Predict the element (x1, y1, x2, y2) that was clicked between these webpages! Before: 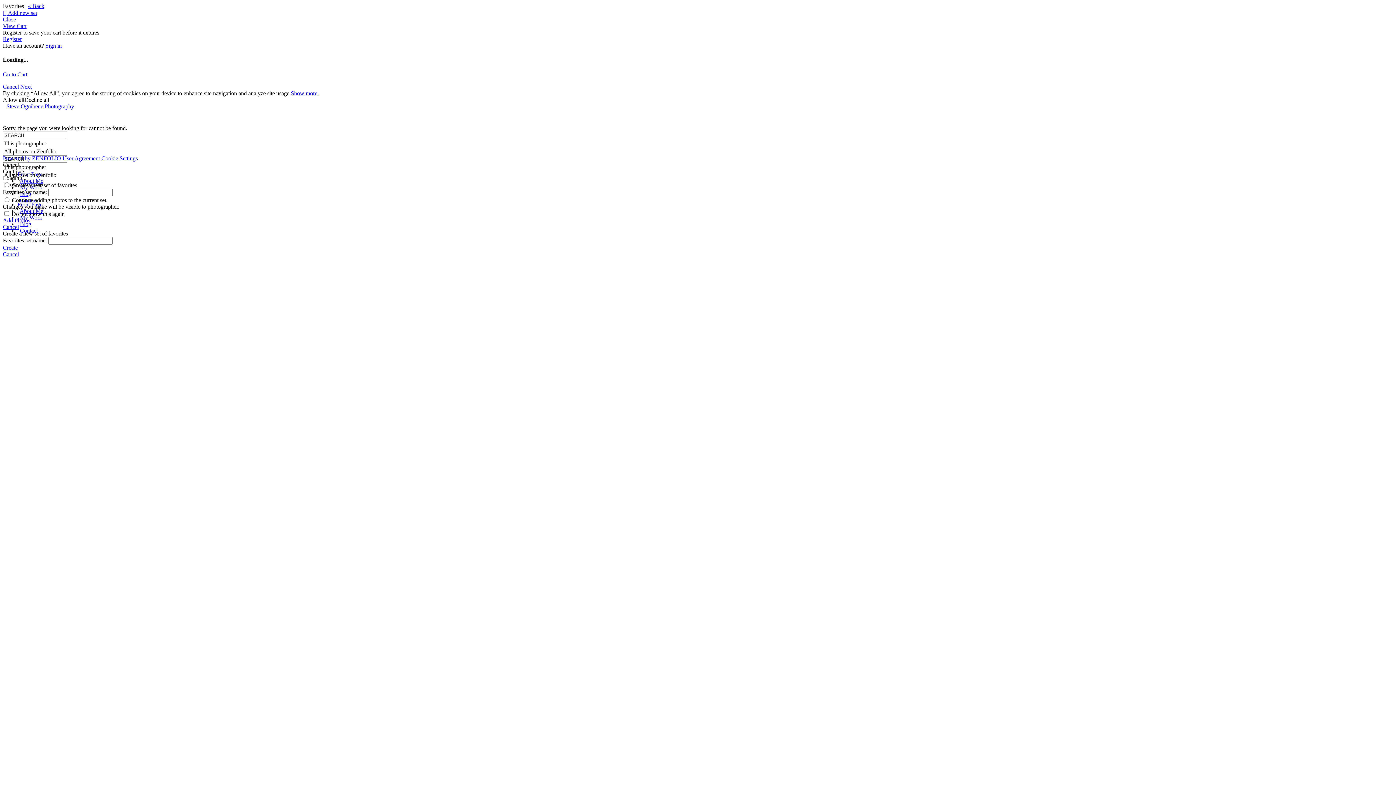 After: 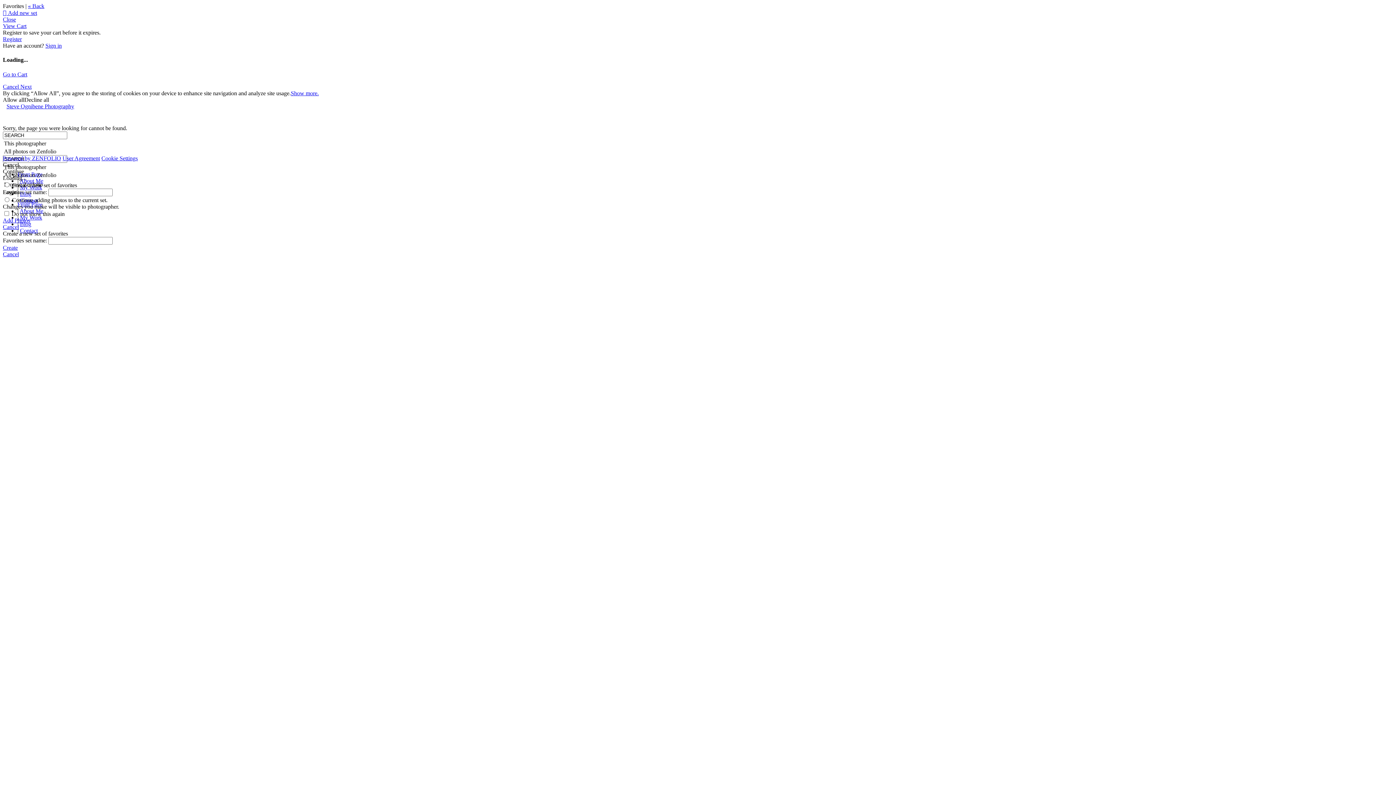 Action: label: Decline all bbox: (24, 96, 49, 102)